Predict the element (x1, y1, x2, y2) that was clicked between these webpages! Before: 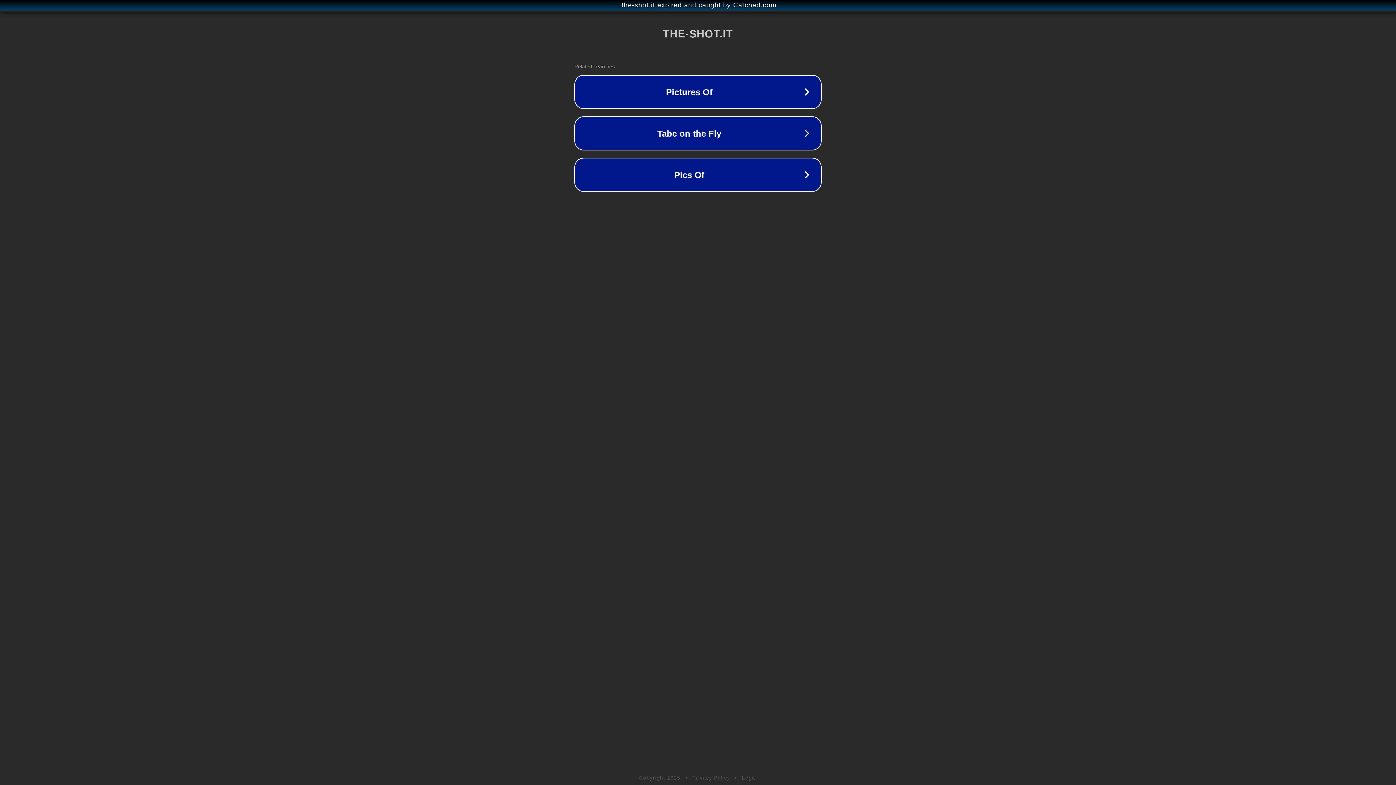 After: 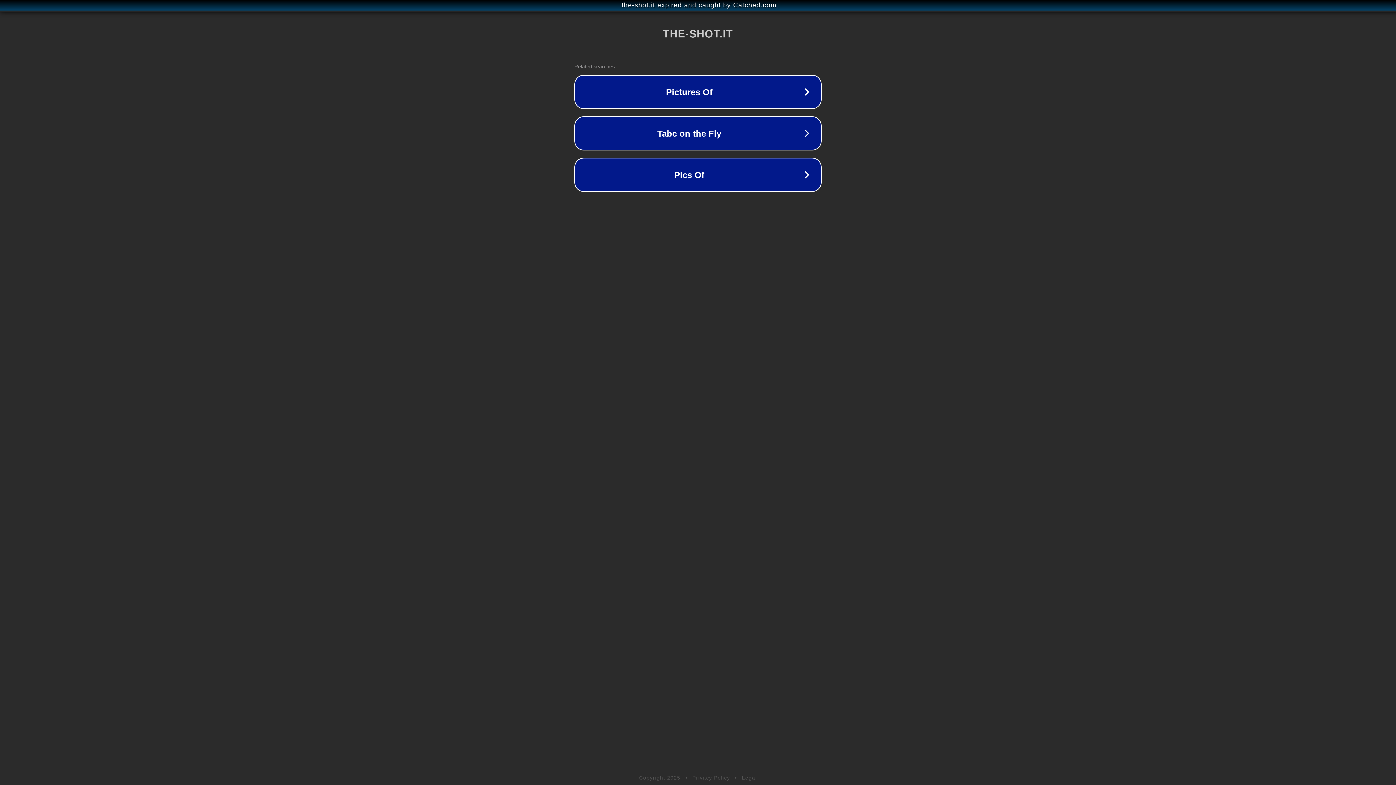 Action: label: Legal bbox: (742, 775, 757, 781)